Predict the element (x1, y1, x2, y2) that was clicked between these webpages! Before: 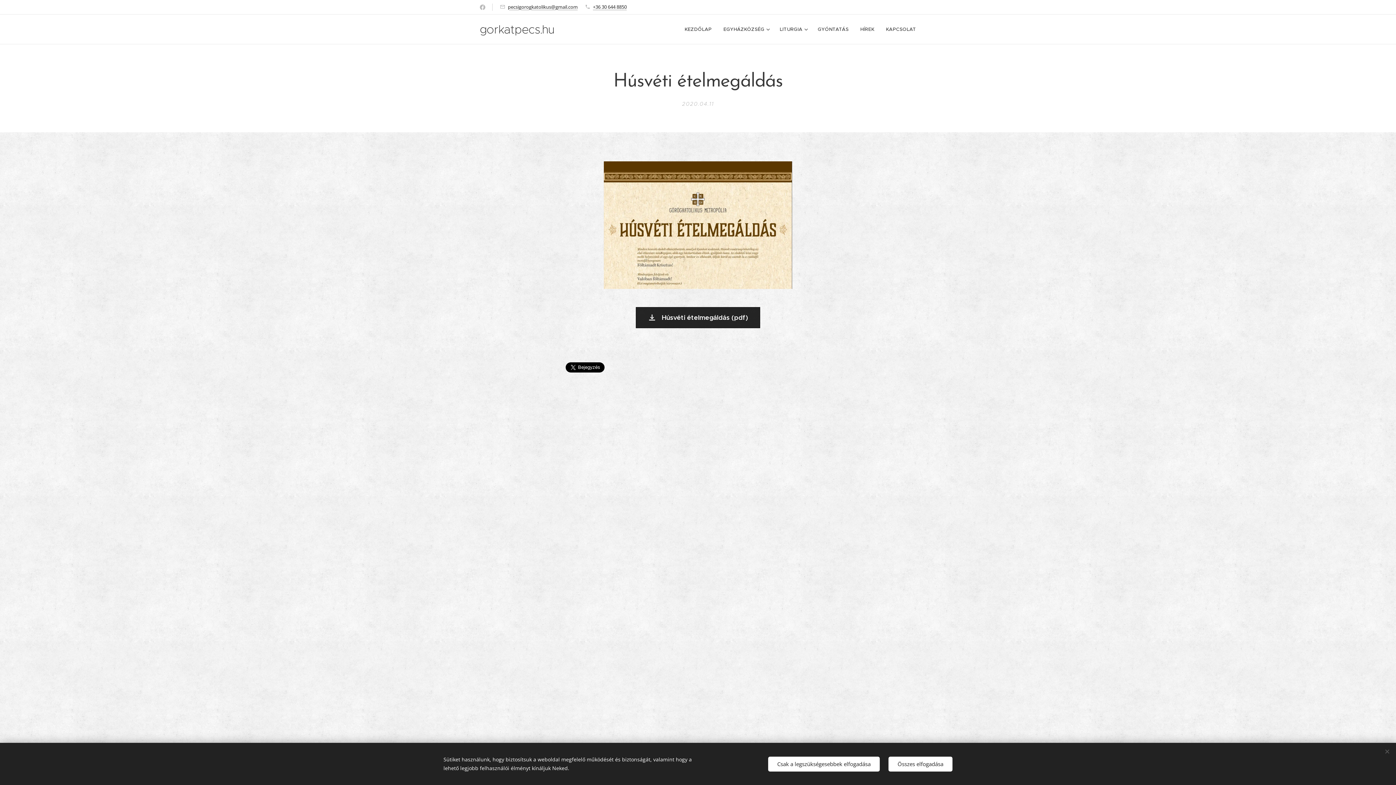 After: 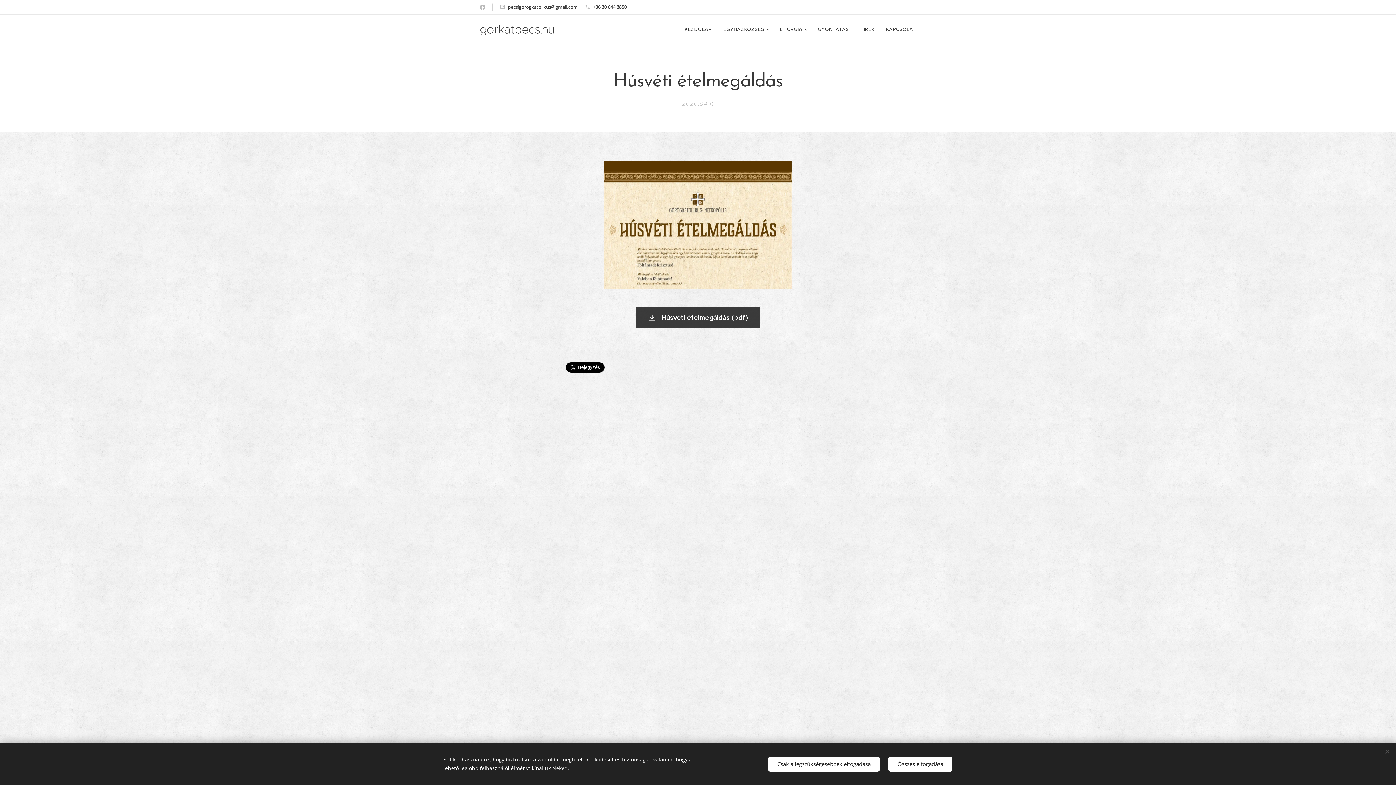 Action: label:  Húsvéti ételmegáldás (pdf) bbox: (636, 307, 760, 328)